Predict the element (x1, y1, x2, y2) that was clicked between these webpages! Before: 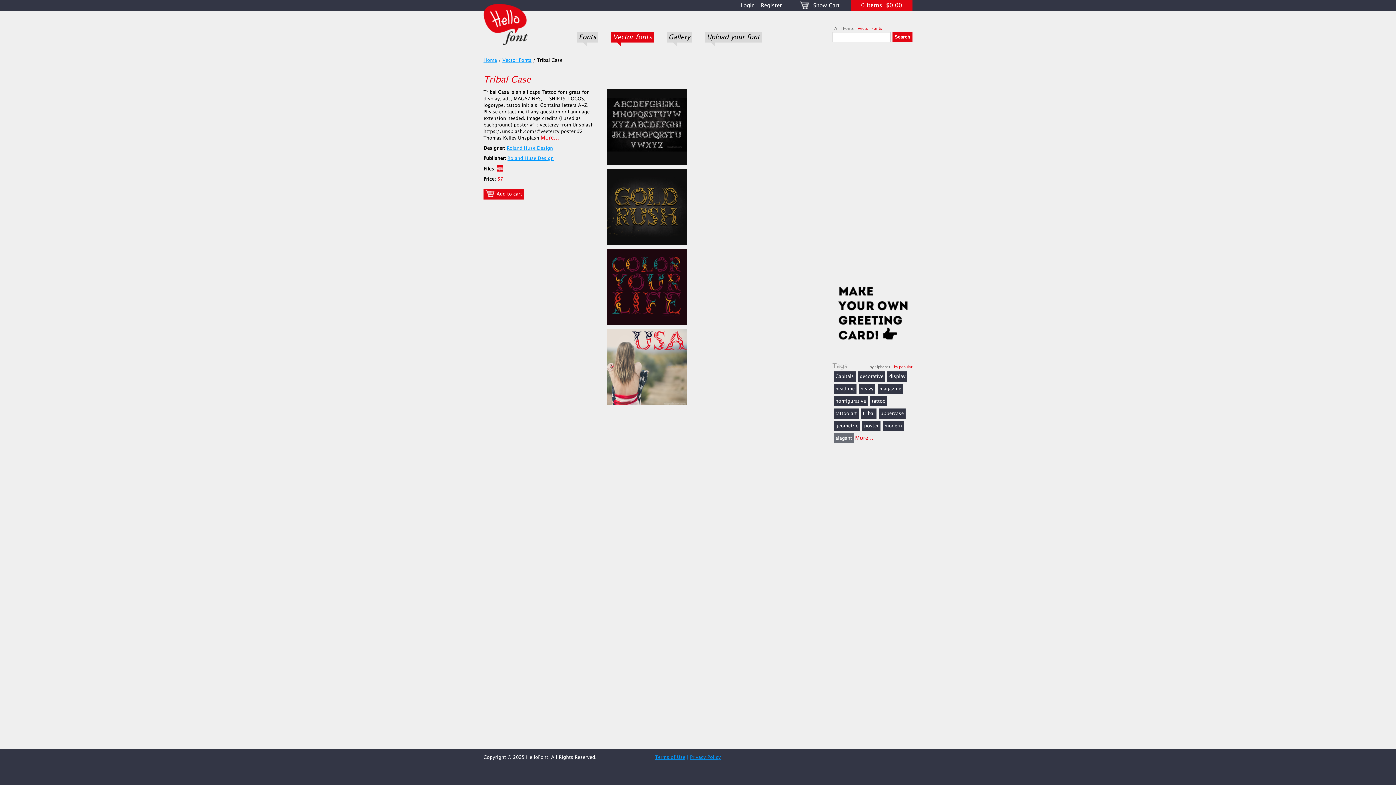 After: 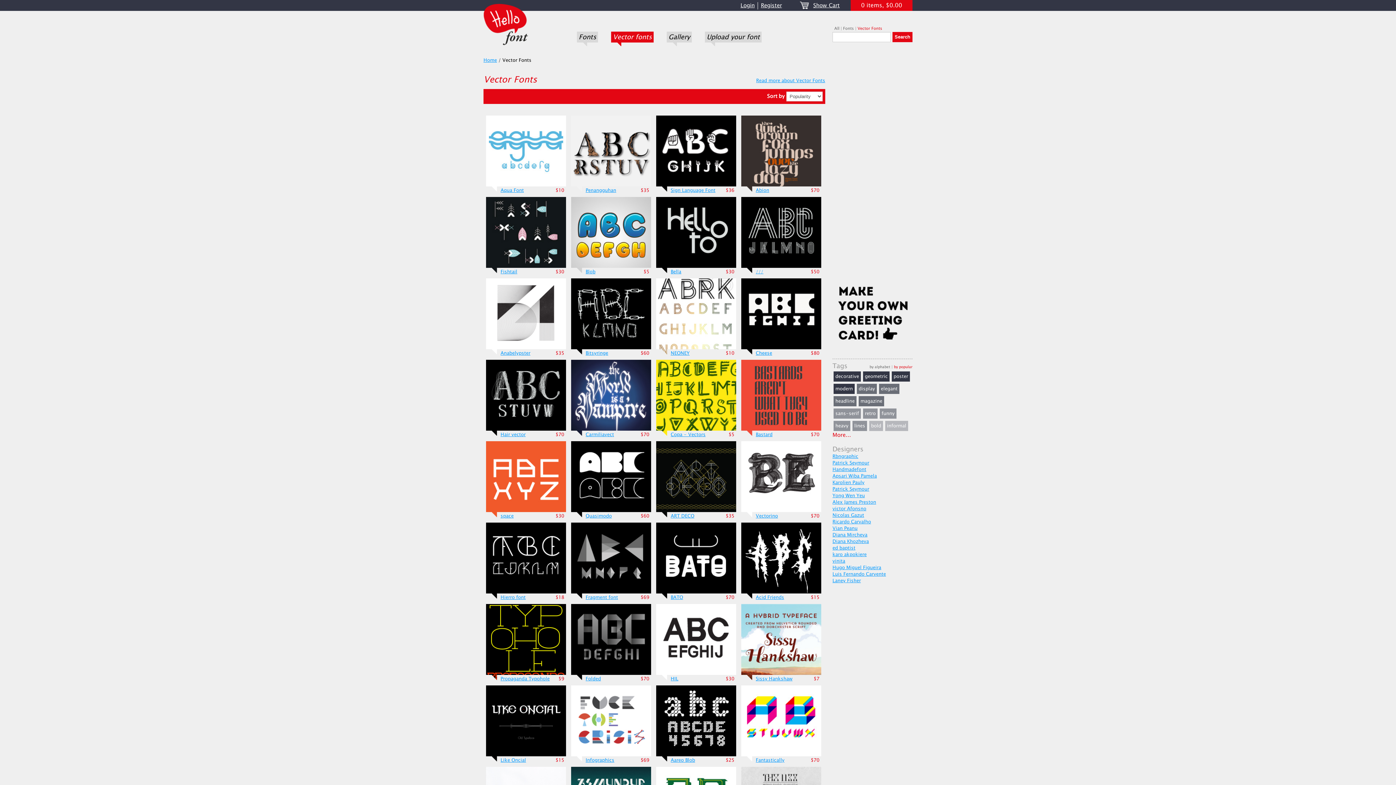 Action: bbox: (613, 32, 652, 42) label: Vector fonts